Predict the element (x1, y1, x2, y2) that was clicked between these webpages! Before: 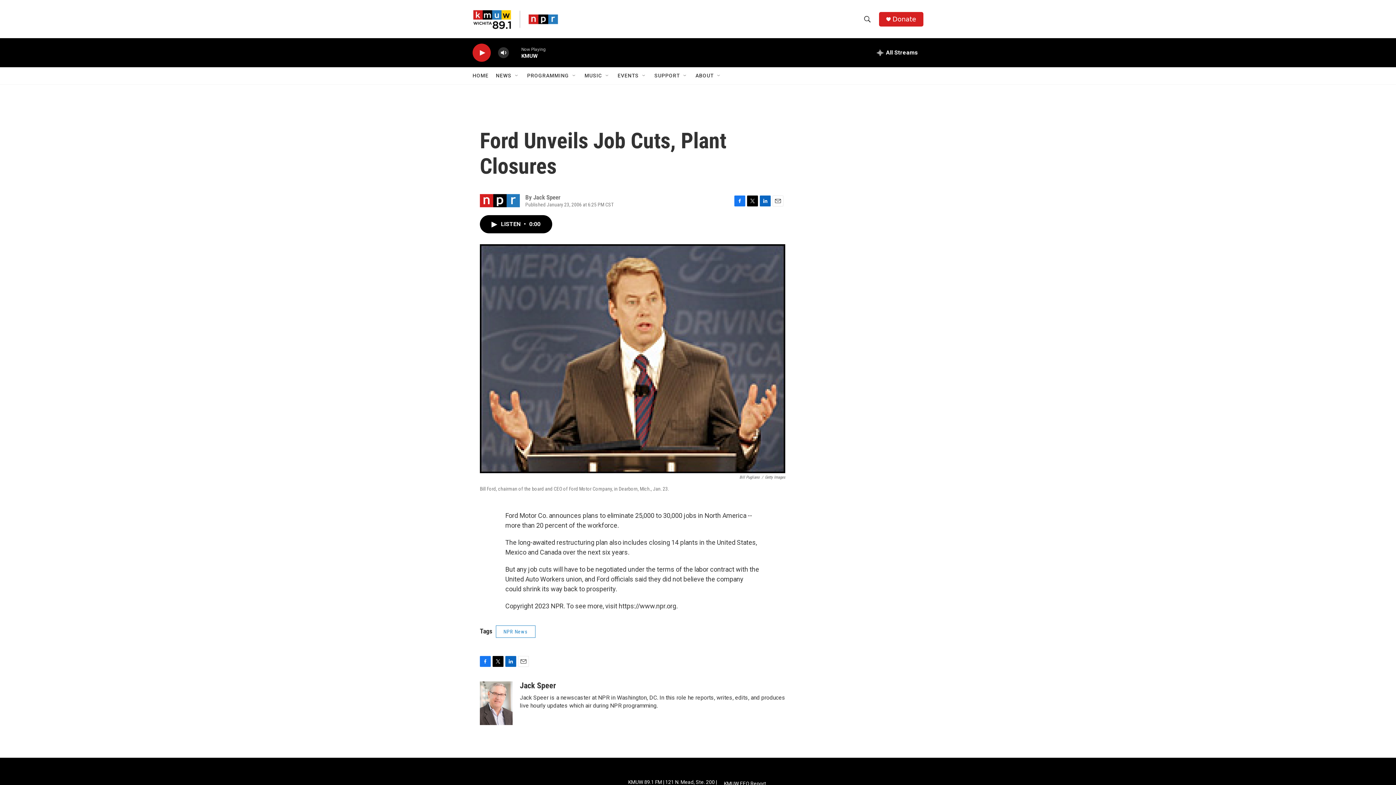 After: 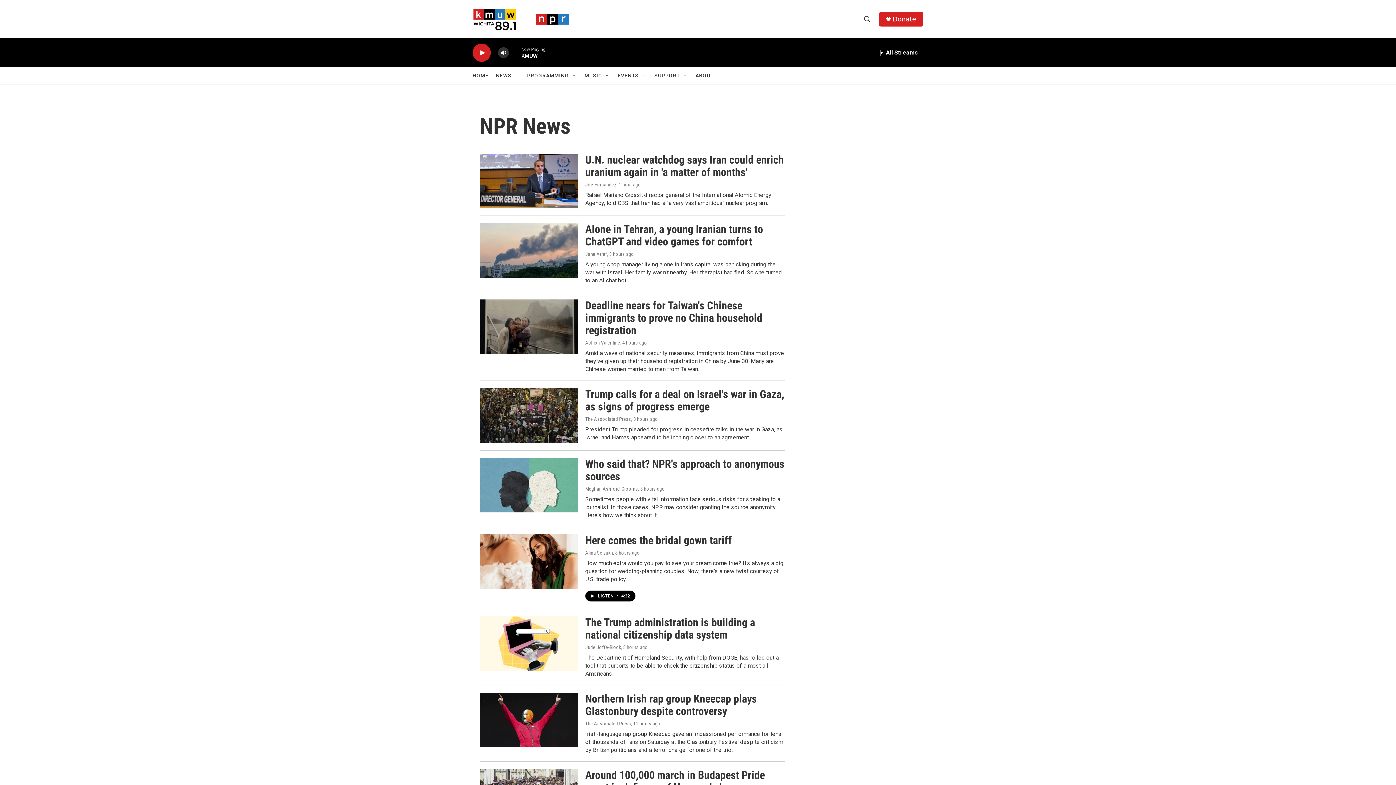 Action: label: NPR News bbox: (496, 633, 535, 645)